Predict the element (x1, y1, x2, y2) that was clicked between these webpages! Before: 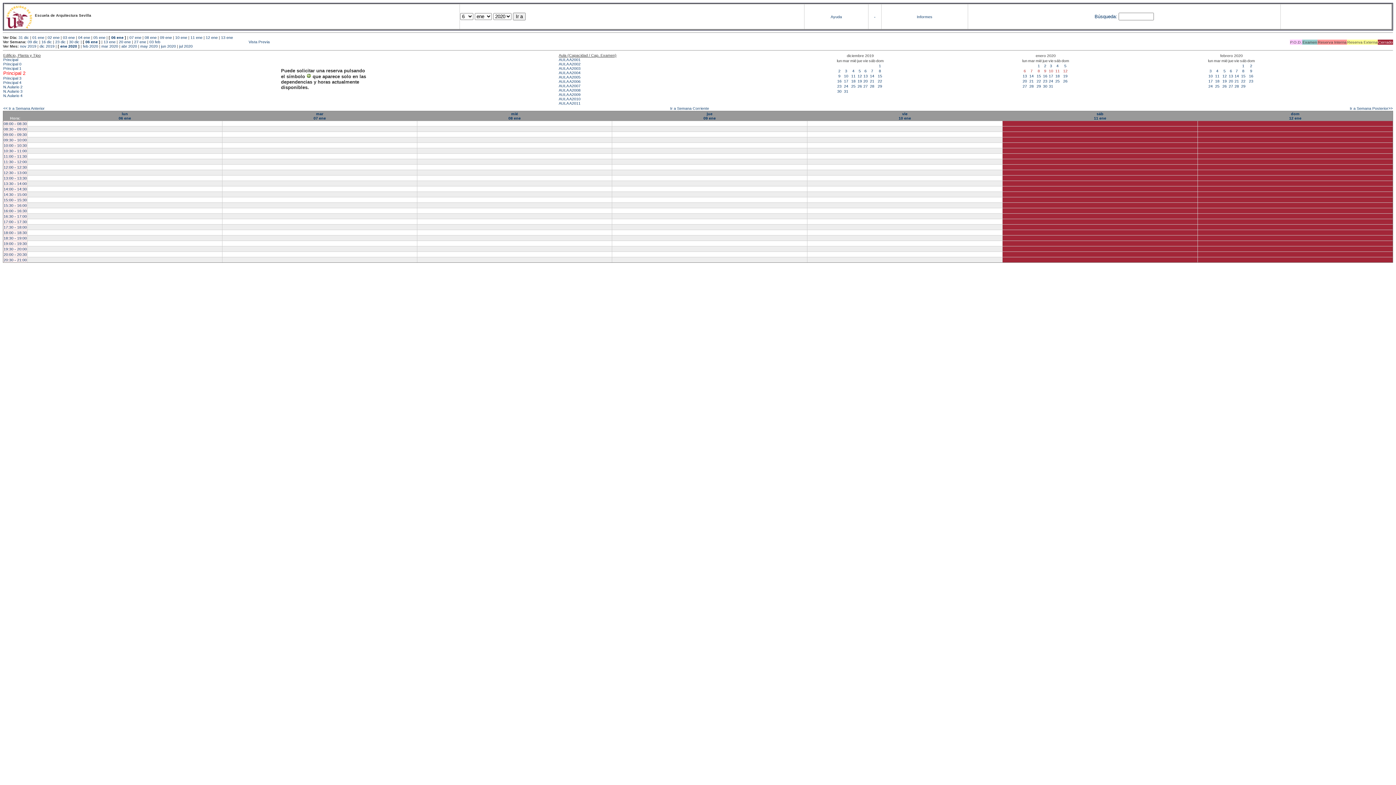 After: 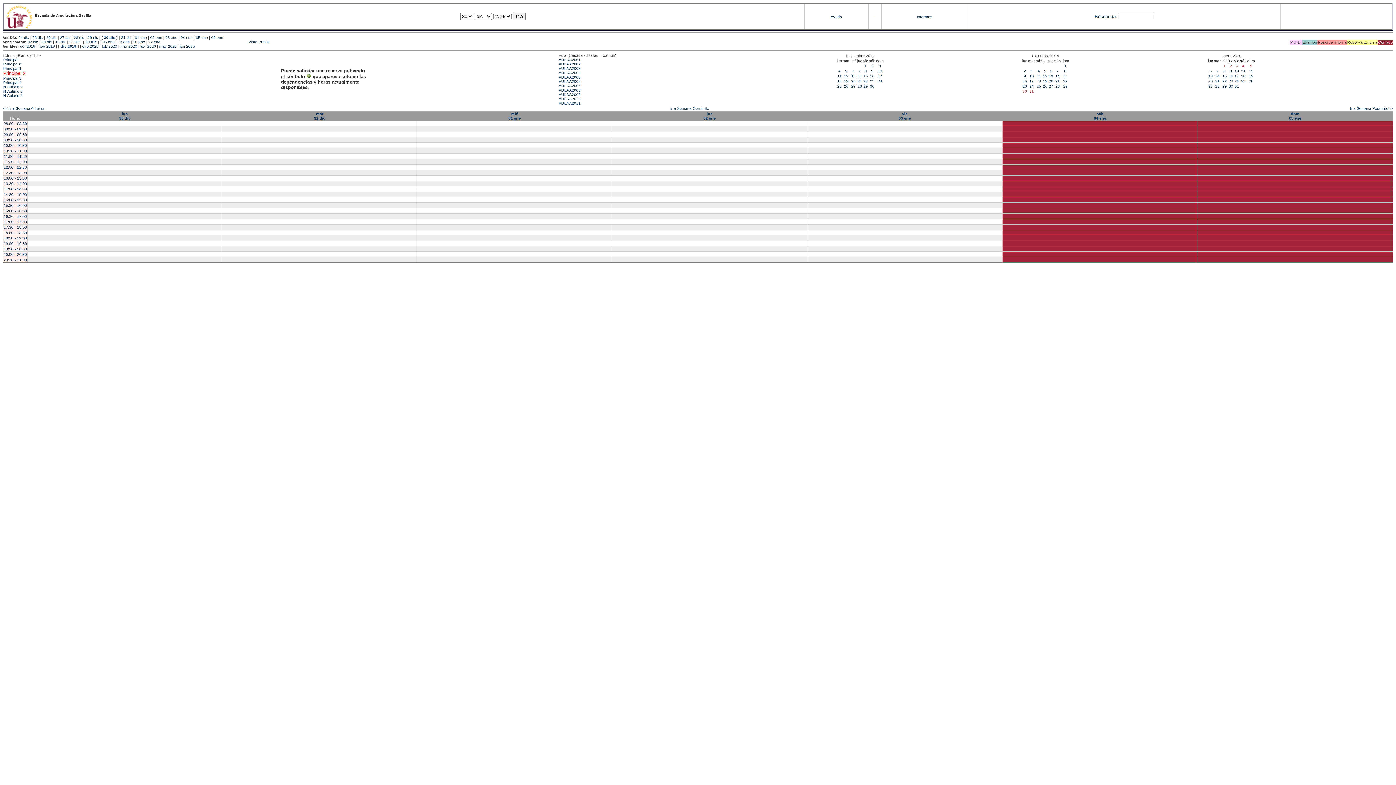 Action: bbox: (1044, 63, 1046, 68) label: 2